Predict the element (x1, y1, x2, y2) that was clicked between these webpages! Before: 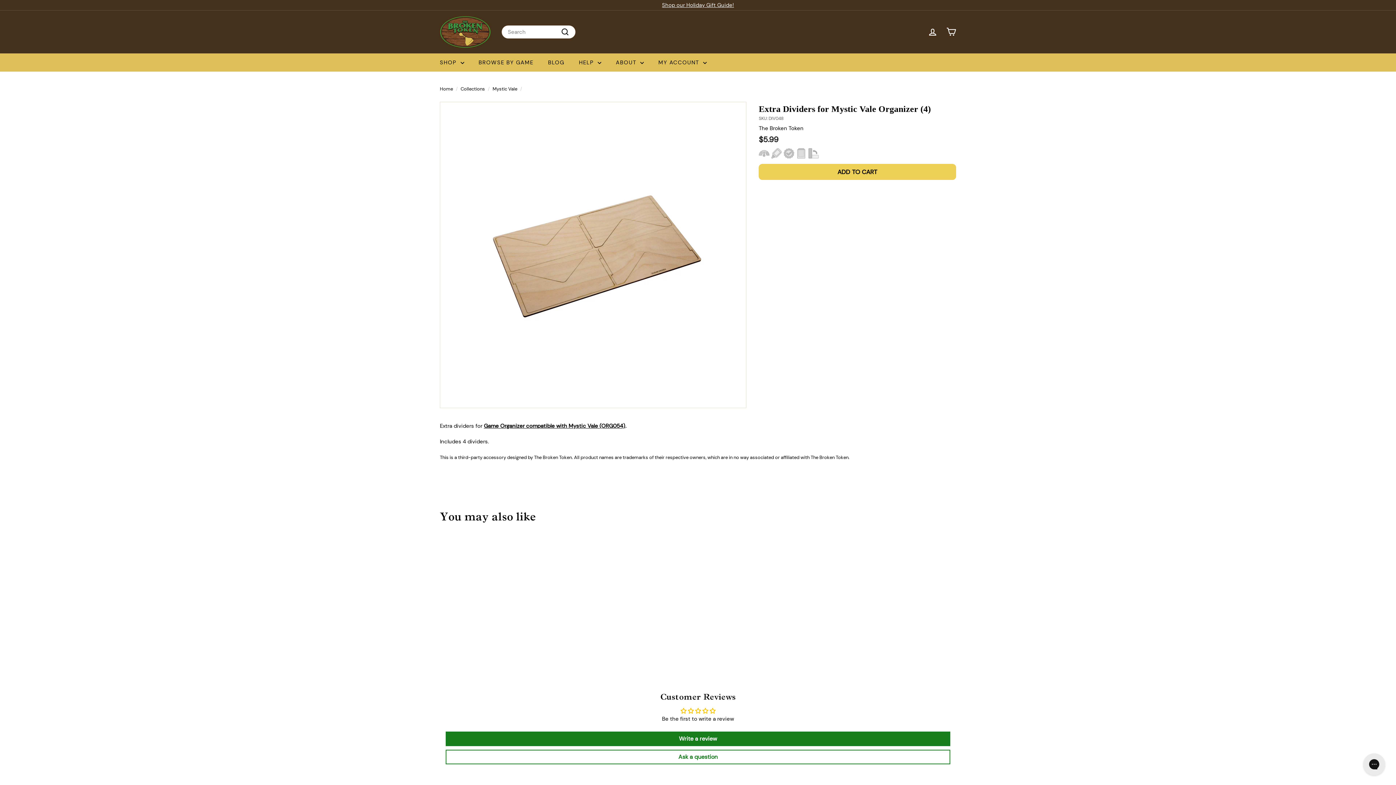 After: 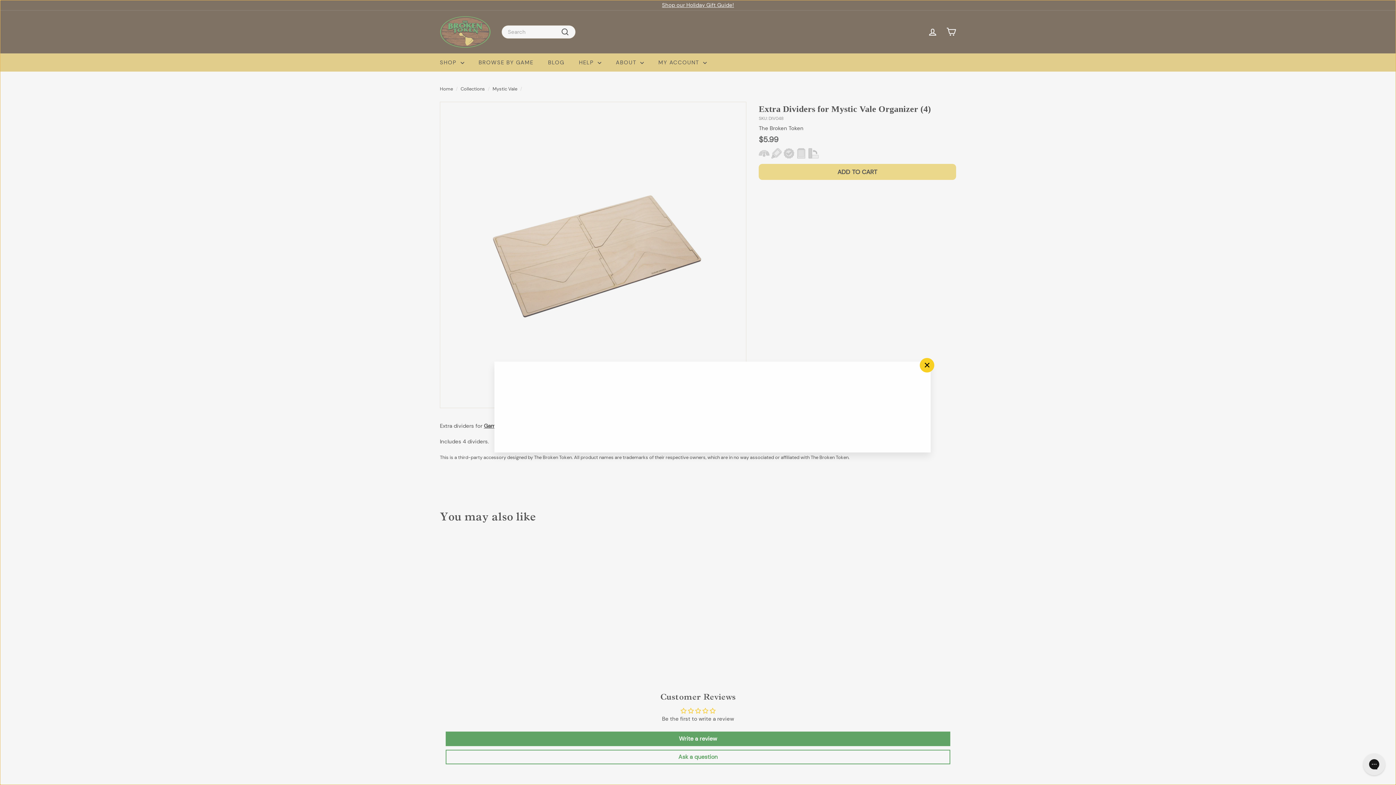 Action: bbox: (512, 534, 525, 547) label: Quick shop